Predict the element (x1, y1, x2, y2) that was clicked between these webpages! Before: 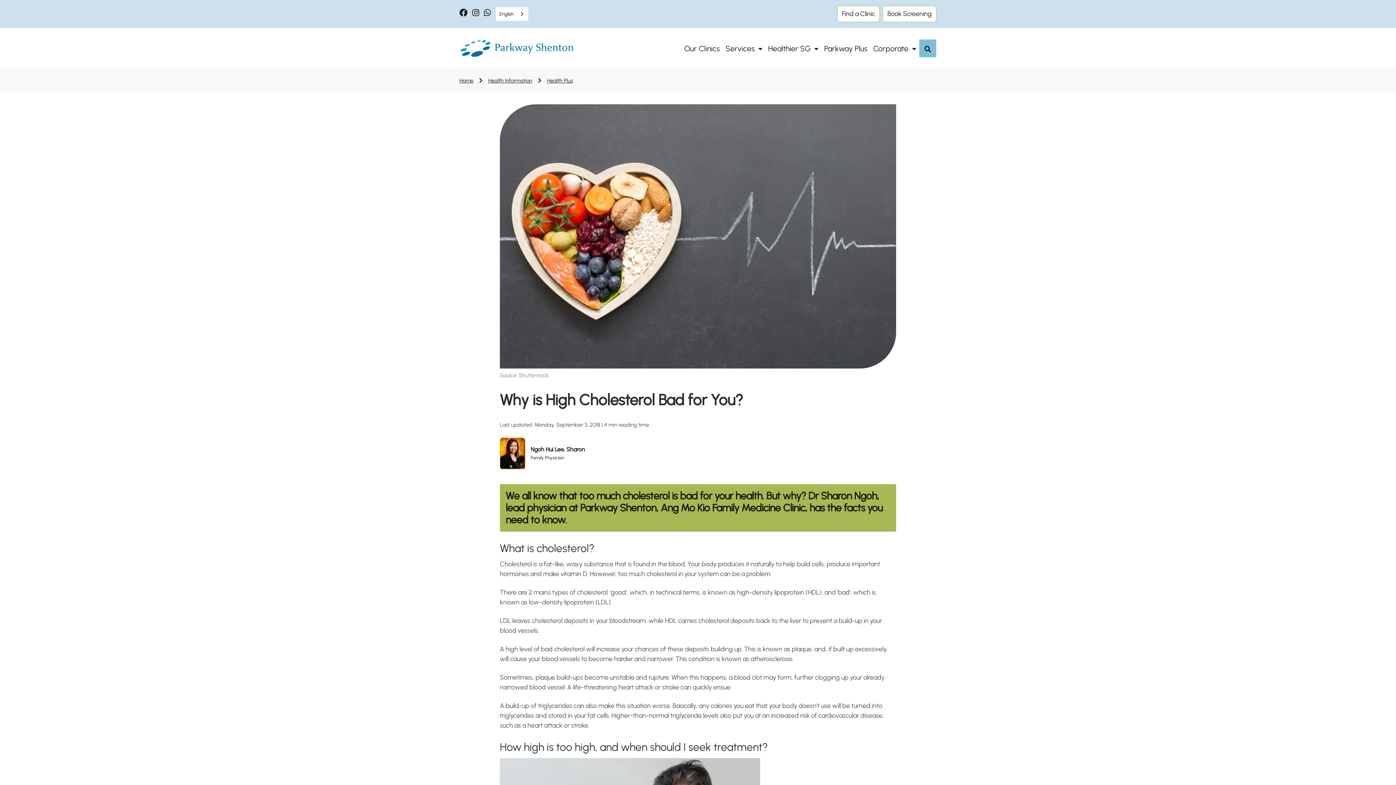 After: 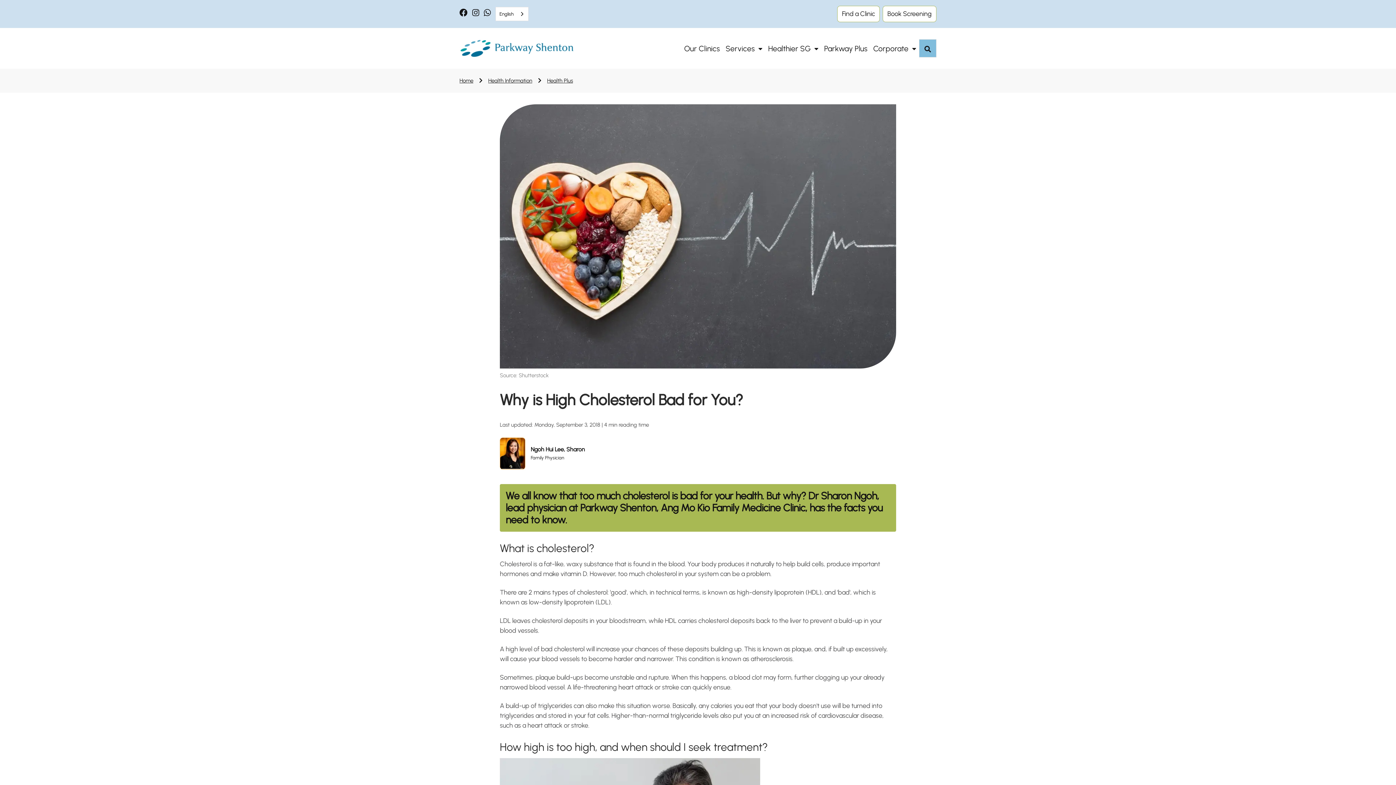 Action: bbox: (472, 8, 479, 17)